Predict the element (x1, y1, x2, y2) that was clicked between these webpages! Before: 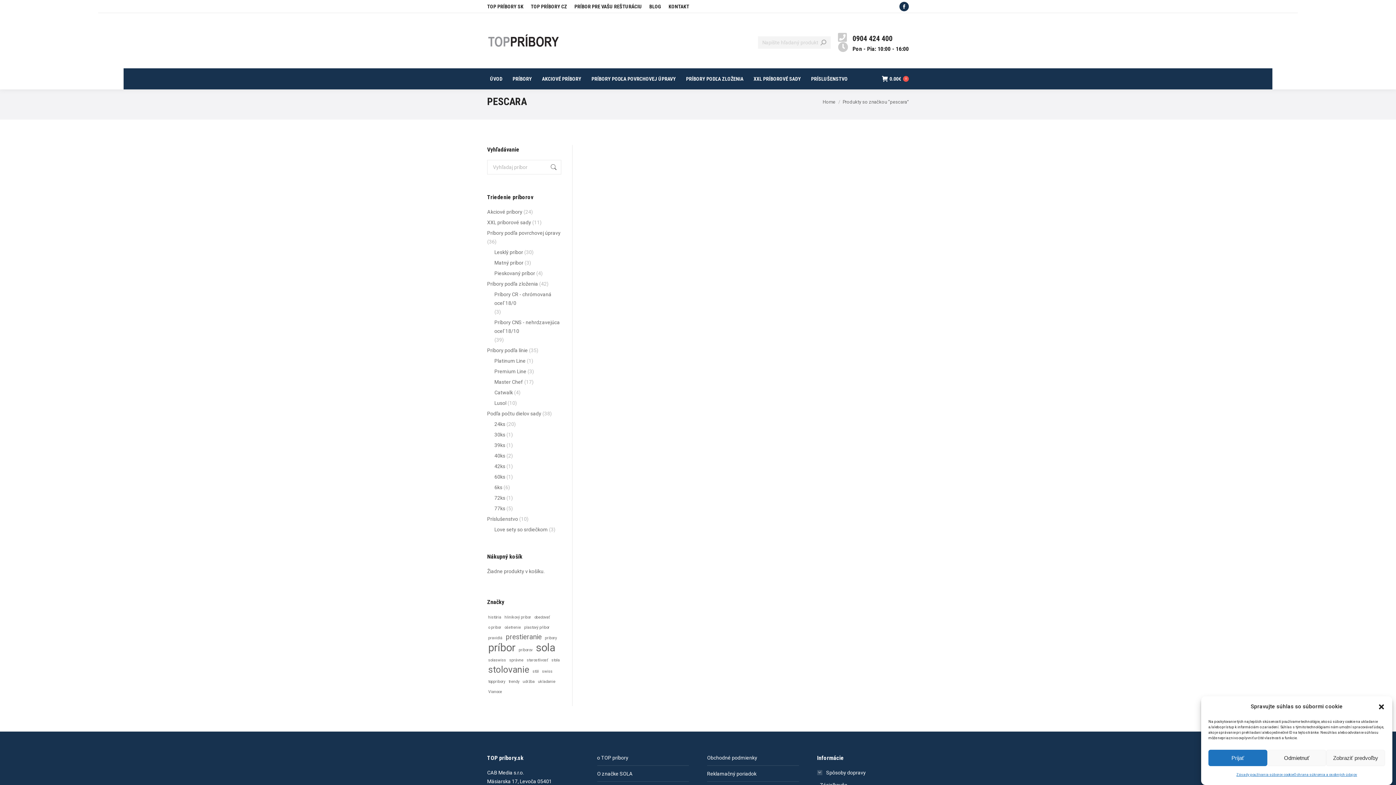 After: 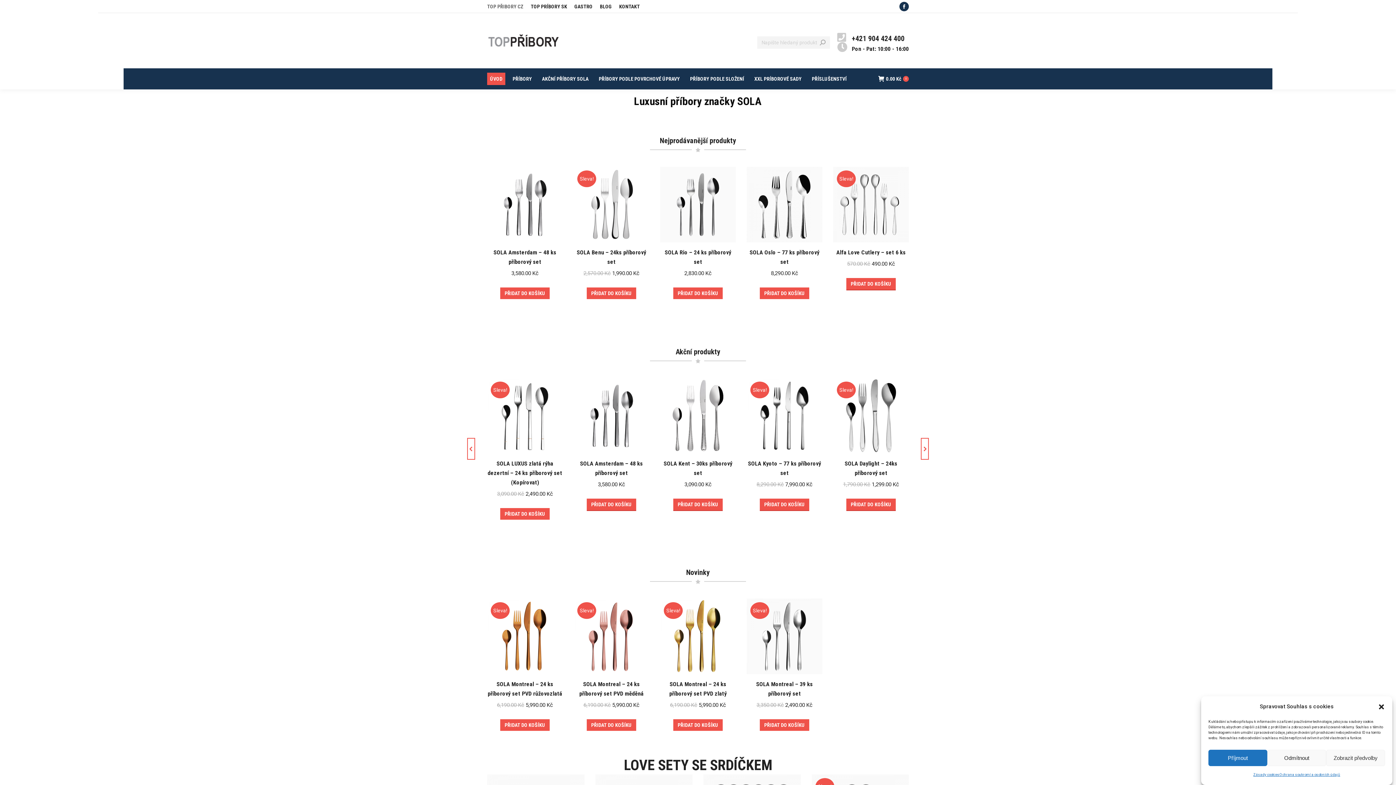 Action: label: TOP PRÍBORY CZ bbox: (530, 2, 567, 10)